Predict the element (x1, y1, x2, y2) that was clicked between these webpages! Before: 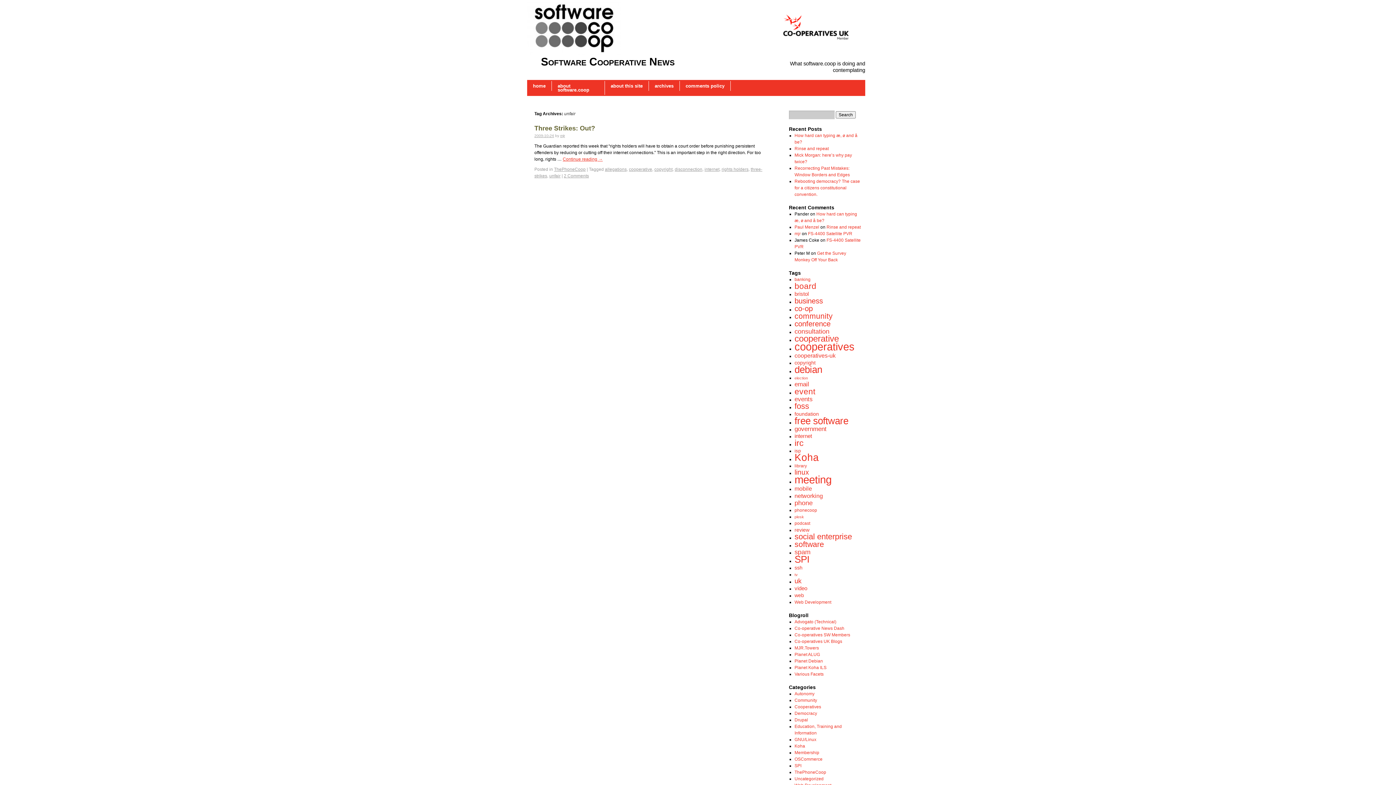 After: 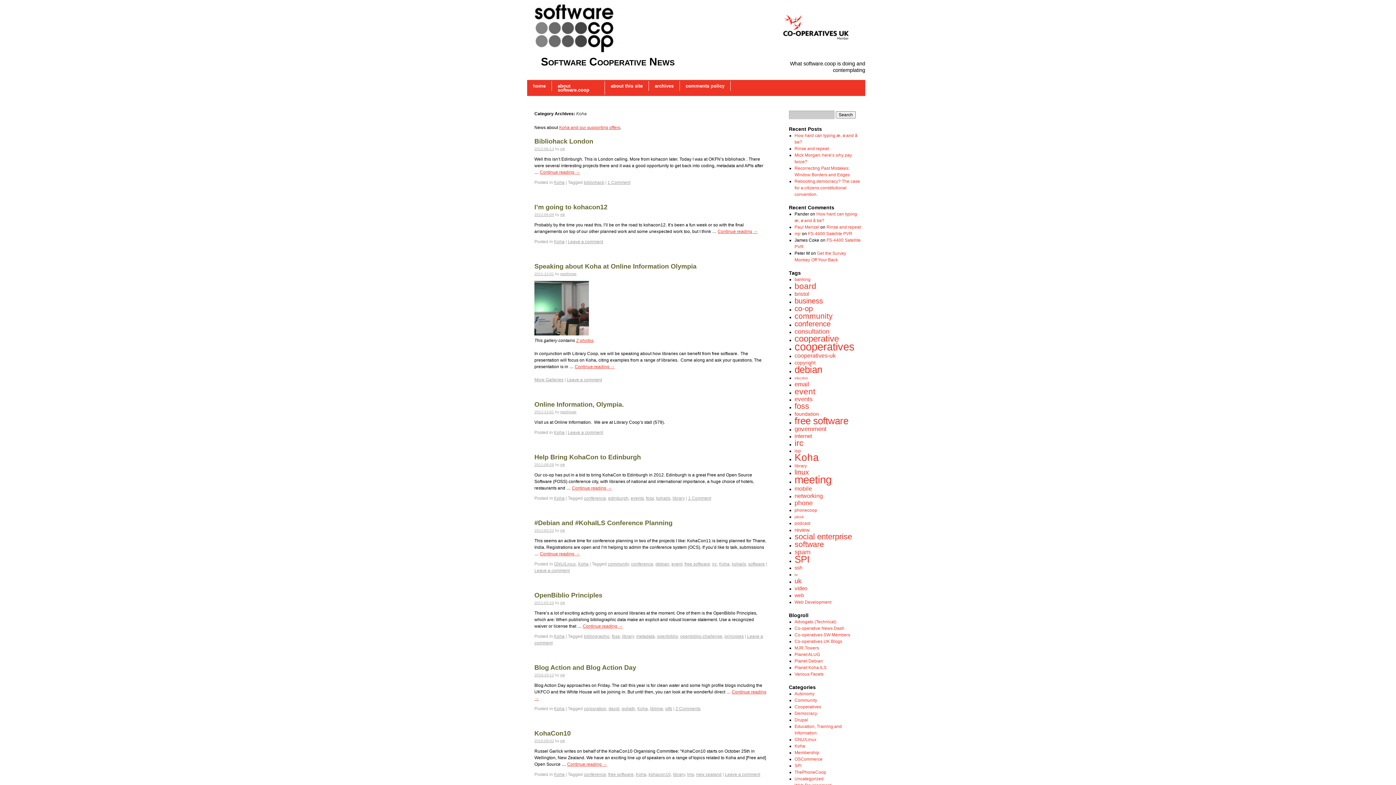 Action: label: Koha bbox: (794, 744, 805, 749)